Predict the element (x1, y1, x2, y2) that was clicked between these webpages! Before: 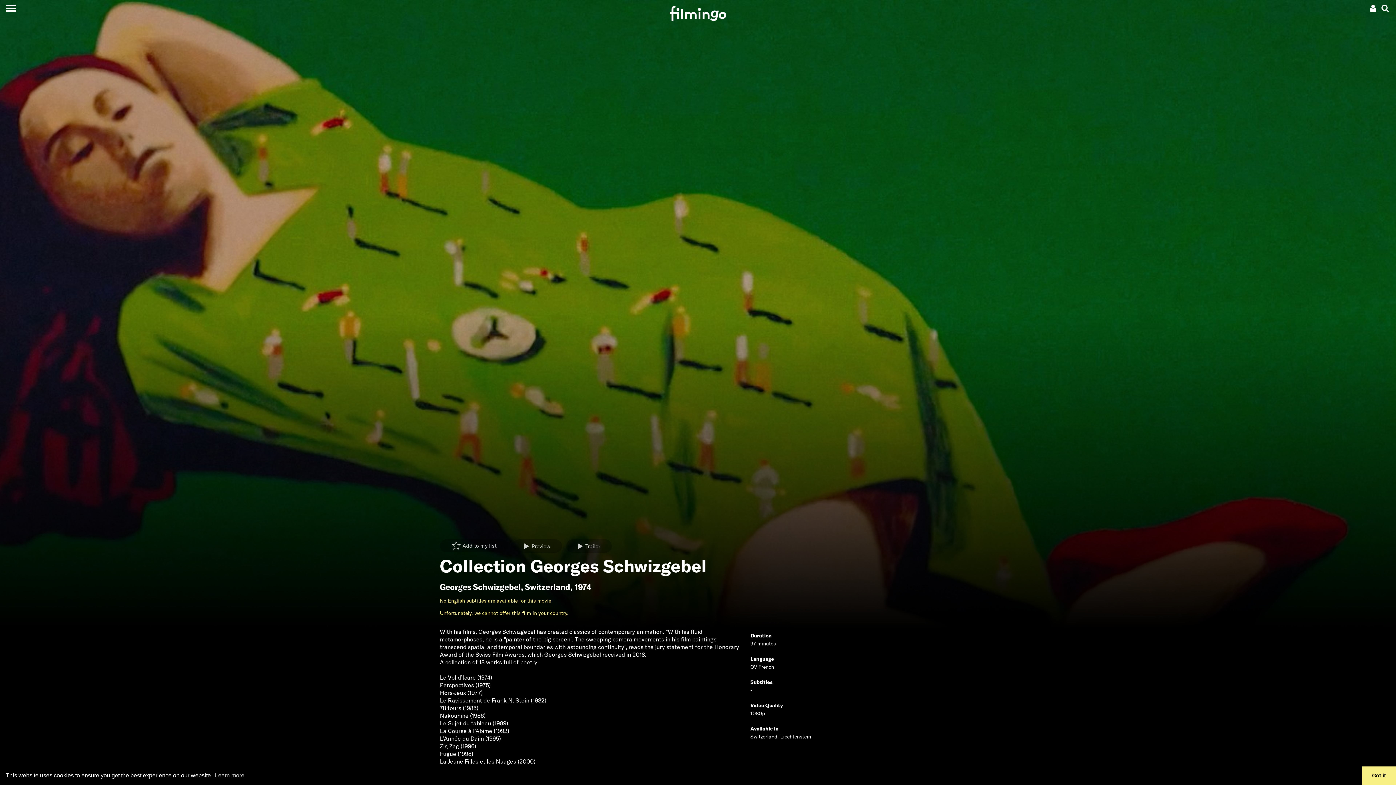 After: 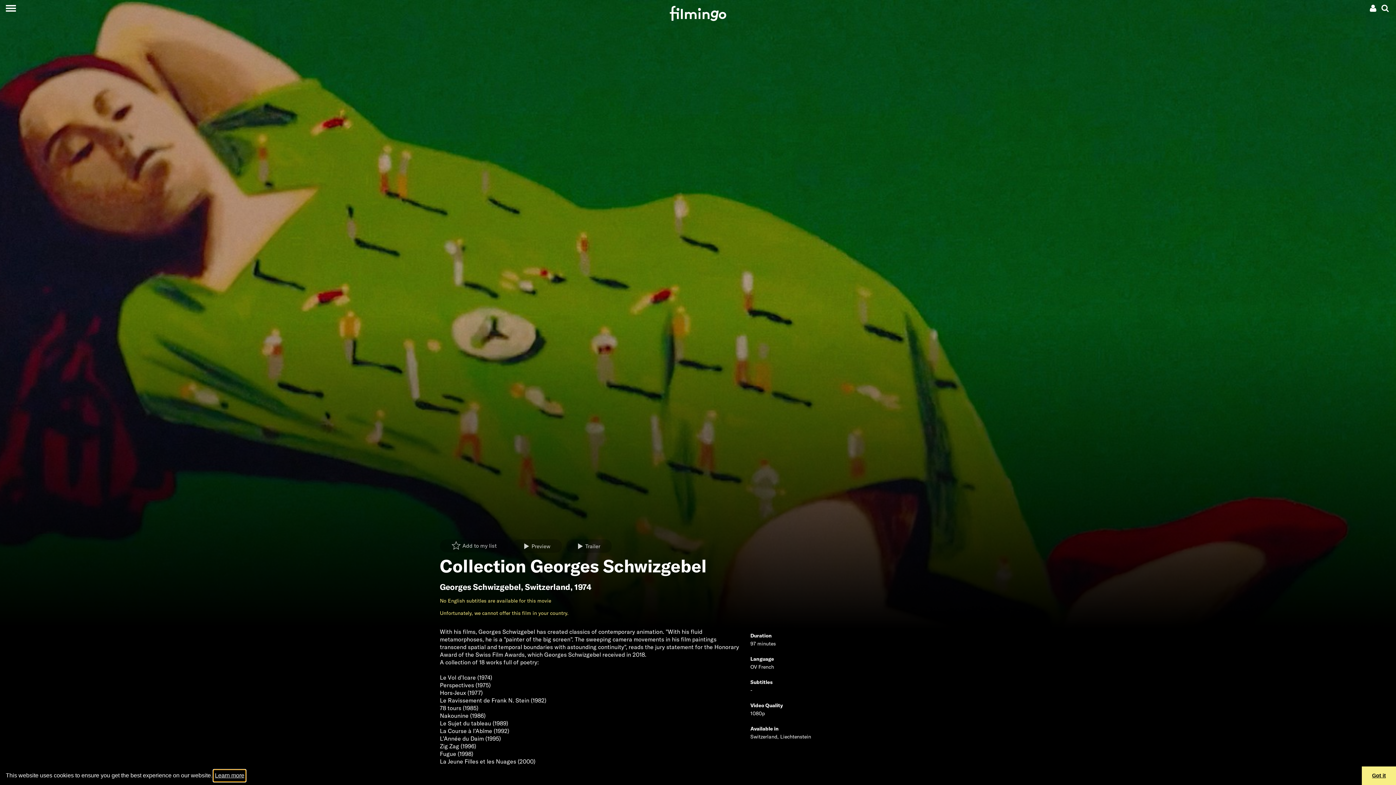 Action: bbox: (213, 770, 245, 781) label: learn more about cookies